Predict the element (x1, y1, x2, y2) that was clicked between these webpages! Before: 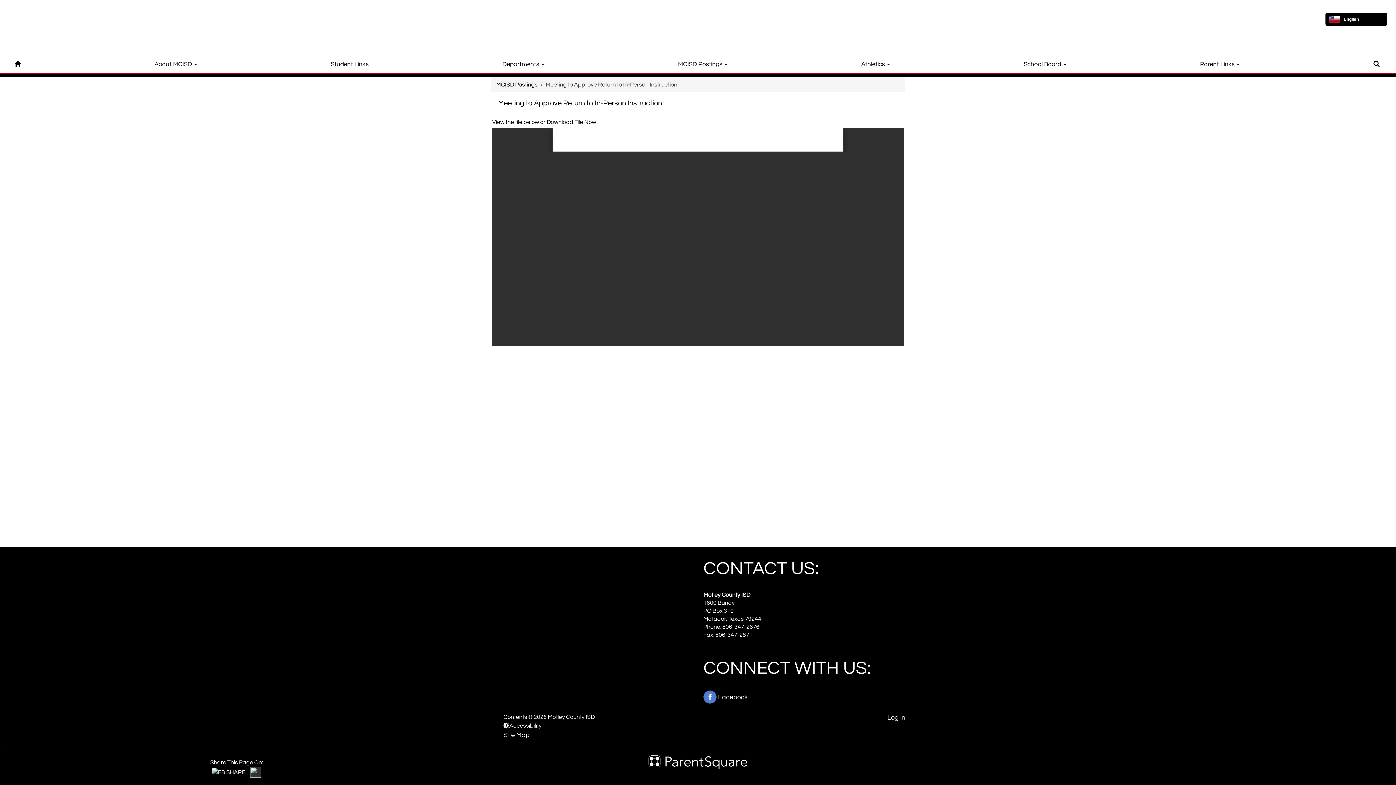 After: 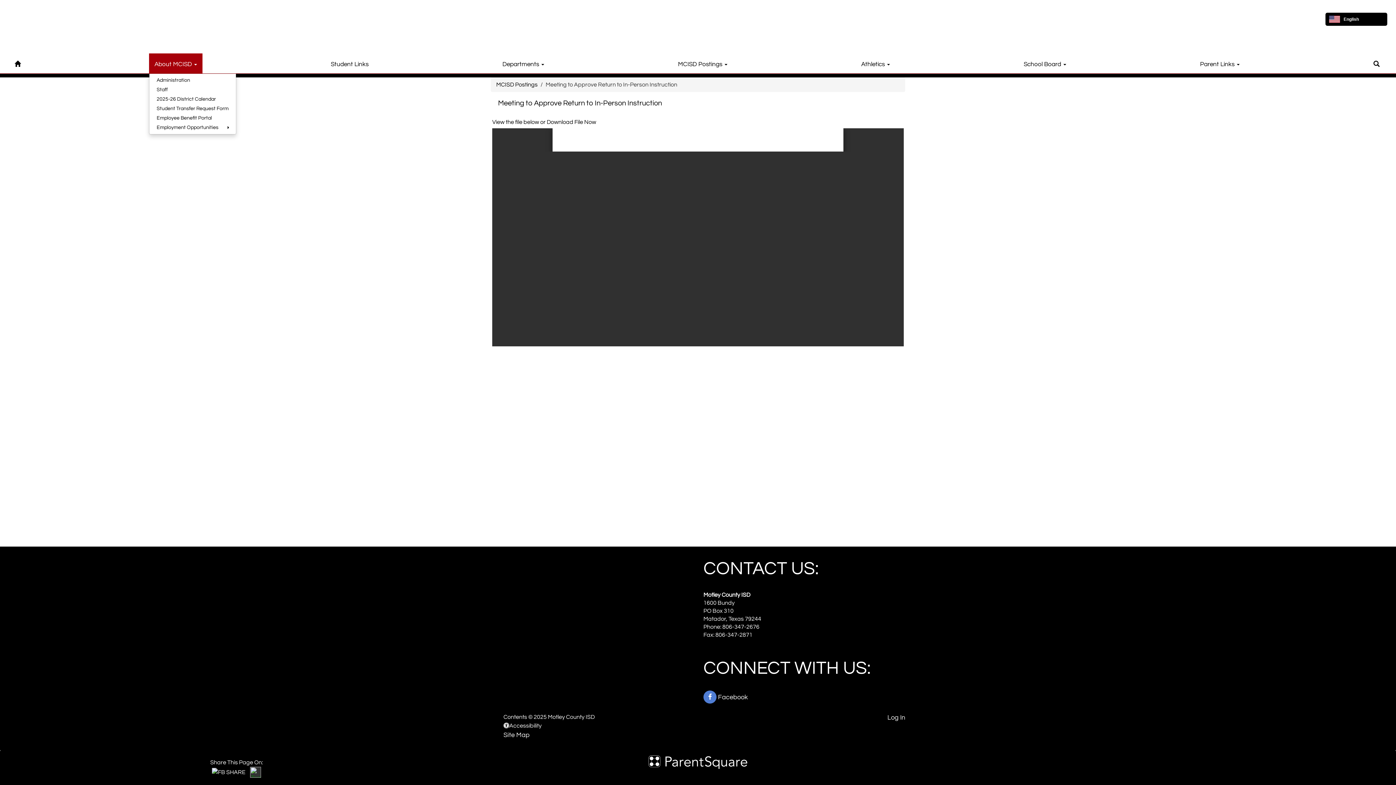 Action: bbox: (149, 53, 202, 73) label: About MCISD 